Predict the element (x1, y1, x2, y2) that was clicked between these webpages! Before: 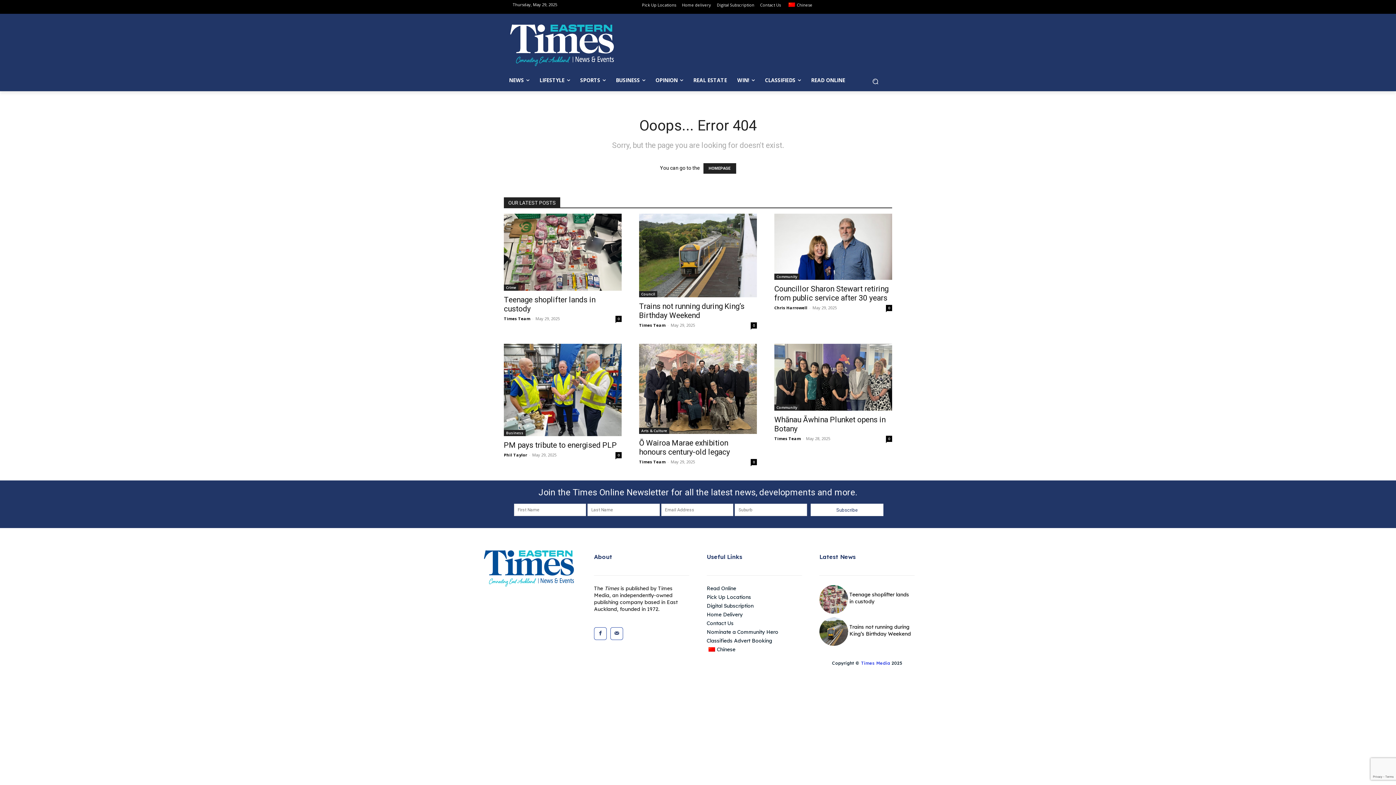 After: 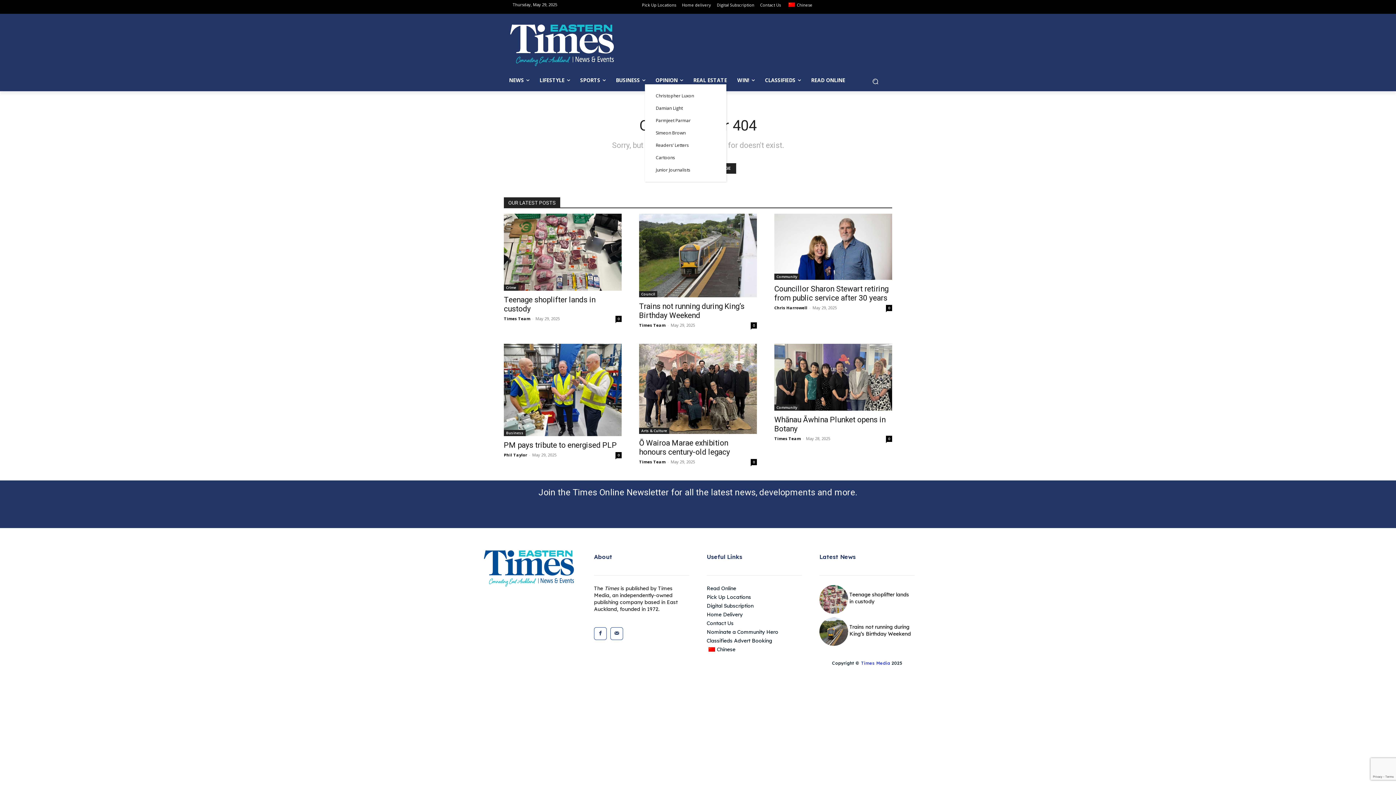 Action: label: OPINION bbox: (650, 77, 688, 83)